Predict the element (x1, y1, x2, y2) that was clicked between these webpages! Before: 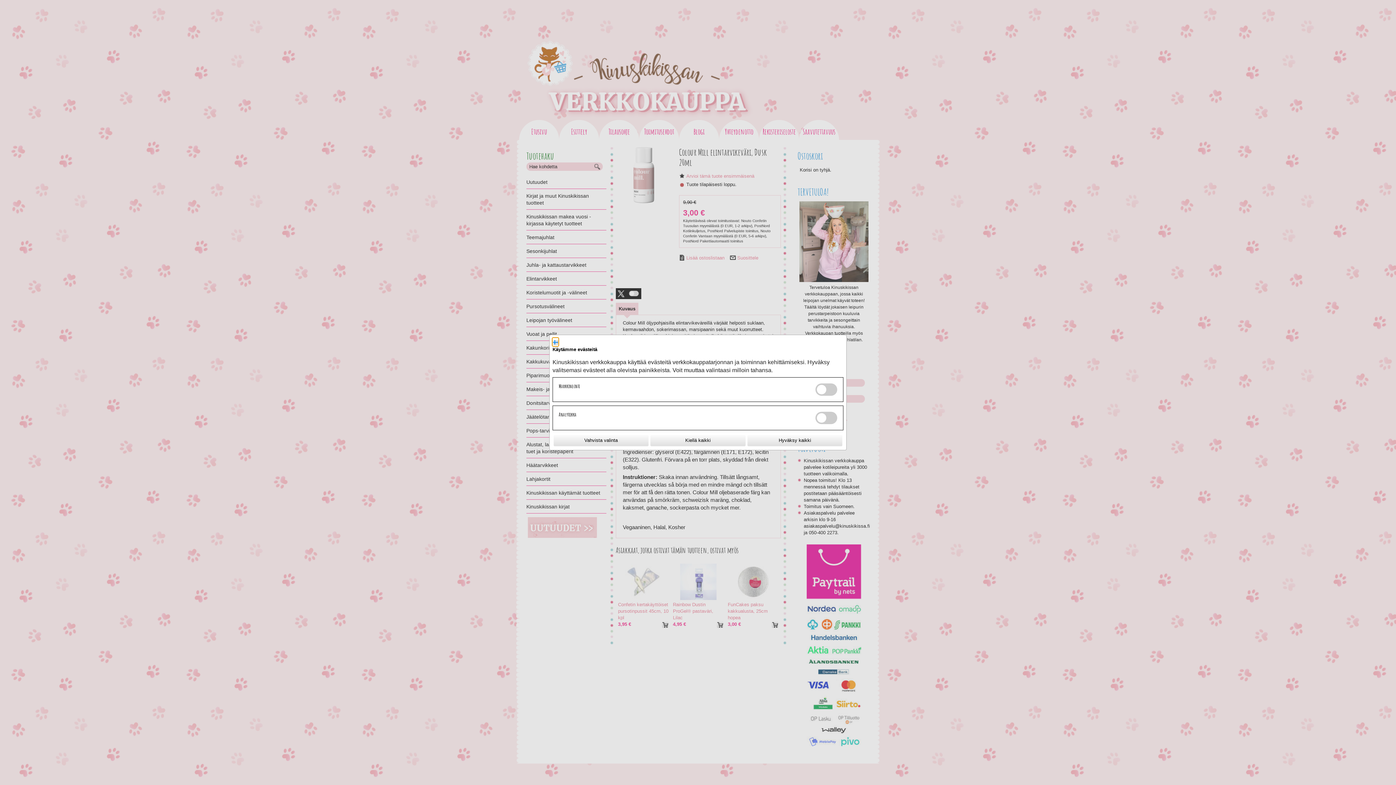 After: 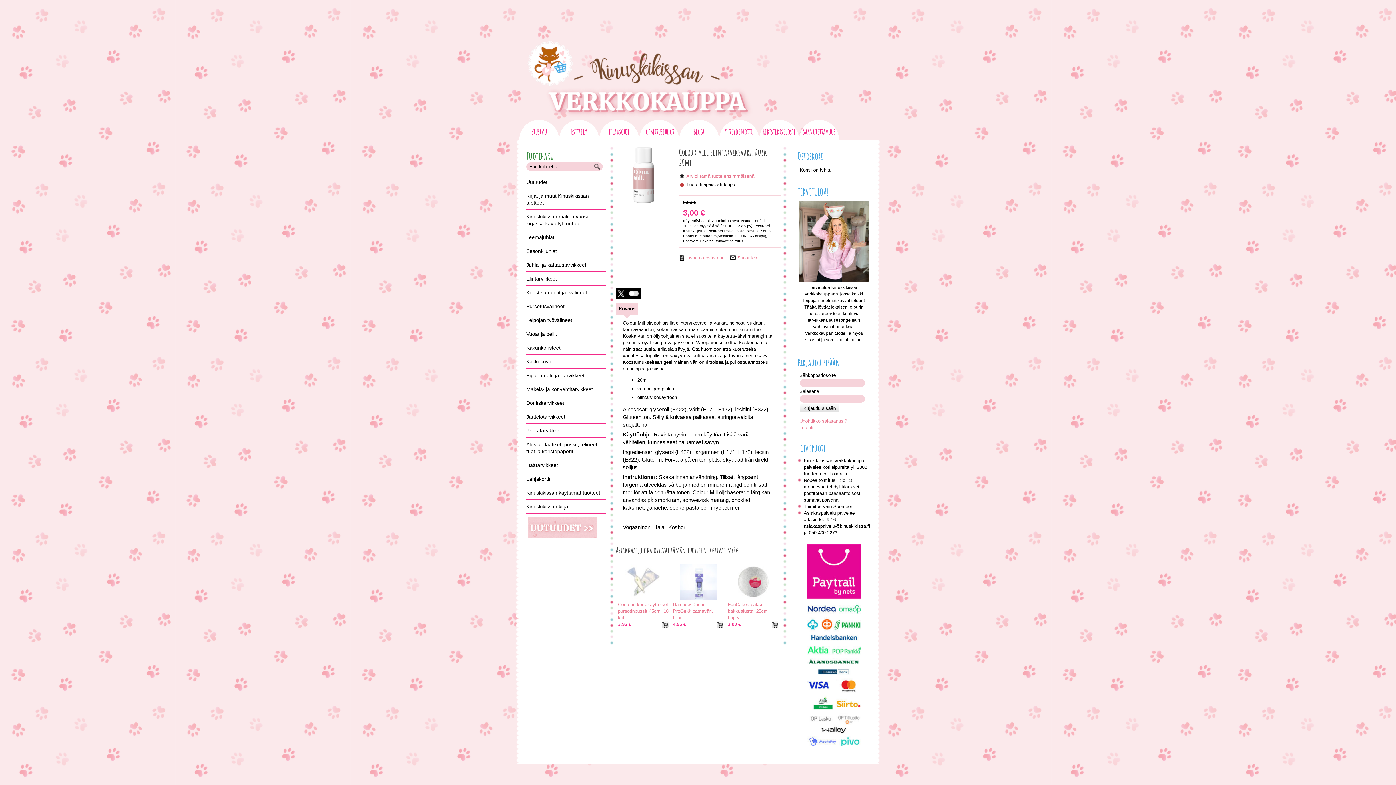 Action: bbox: (553, 435, 648, 446) label: Vahvista valinta